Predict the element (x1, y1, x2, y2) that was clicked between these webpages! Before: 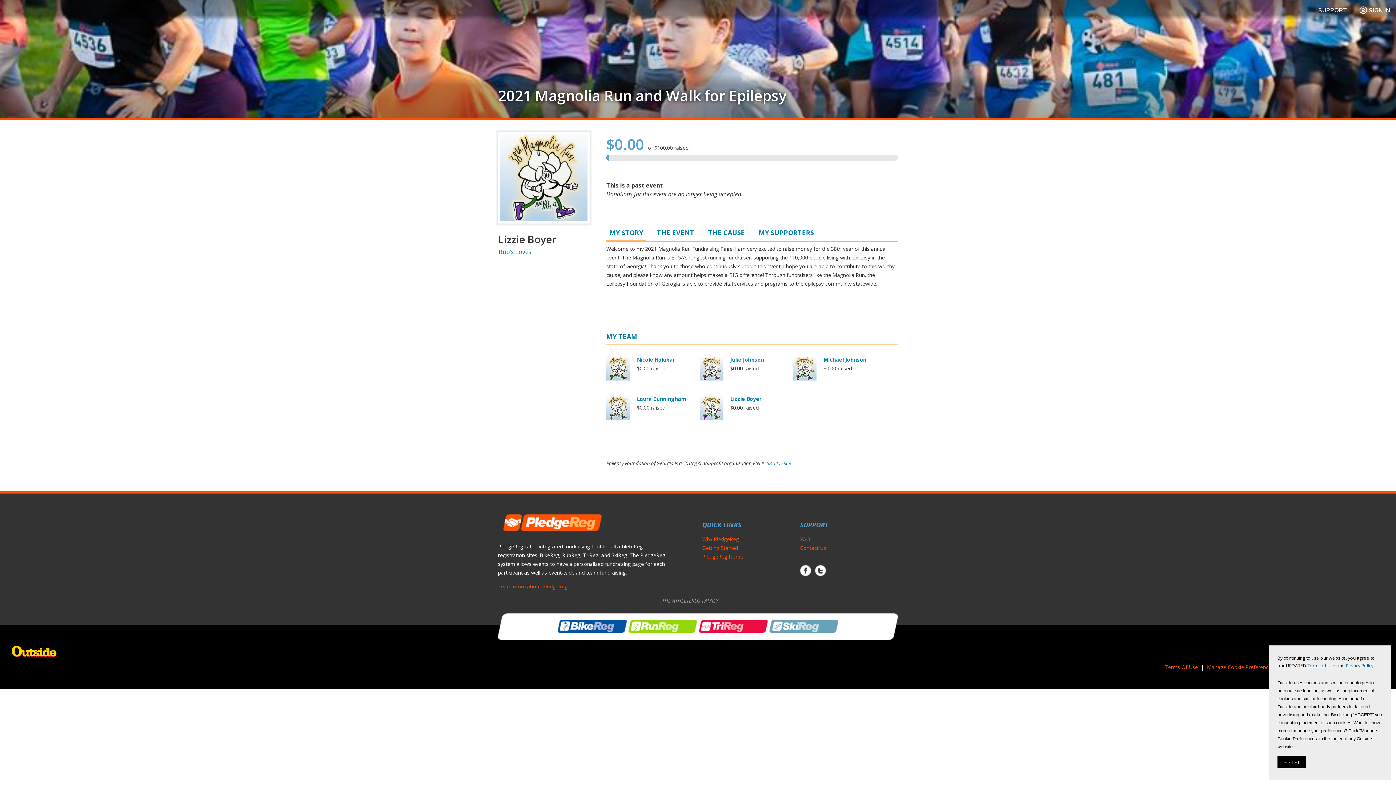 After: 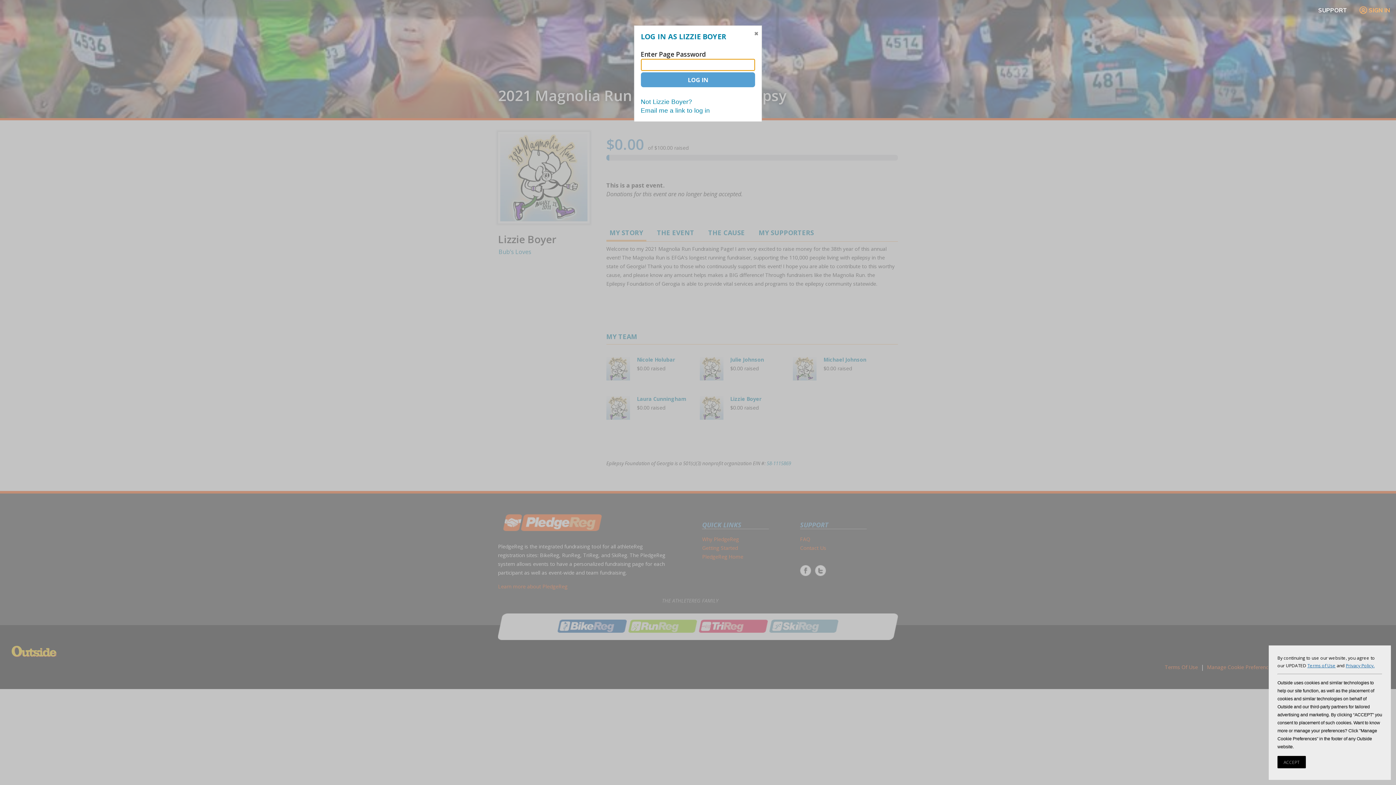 Action: label: SIGN IN bbox: (1353, 5, 1396, 14)